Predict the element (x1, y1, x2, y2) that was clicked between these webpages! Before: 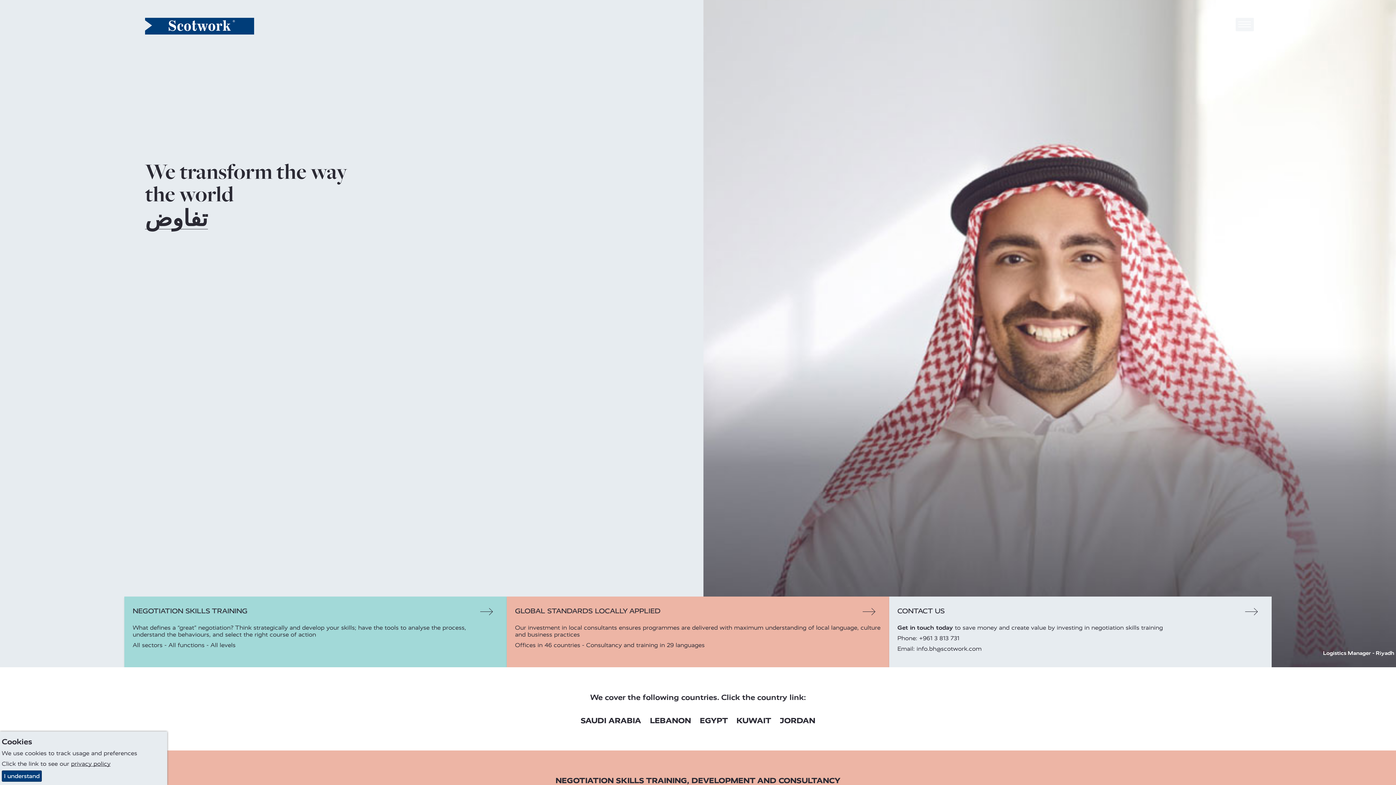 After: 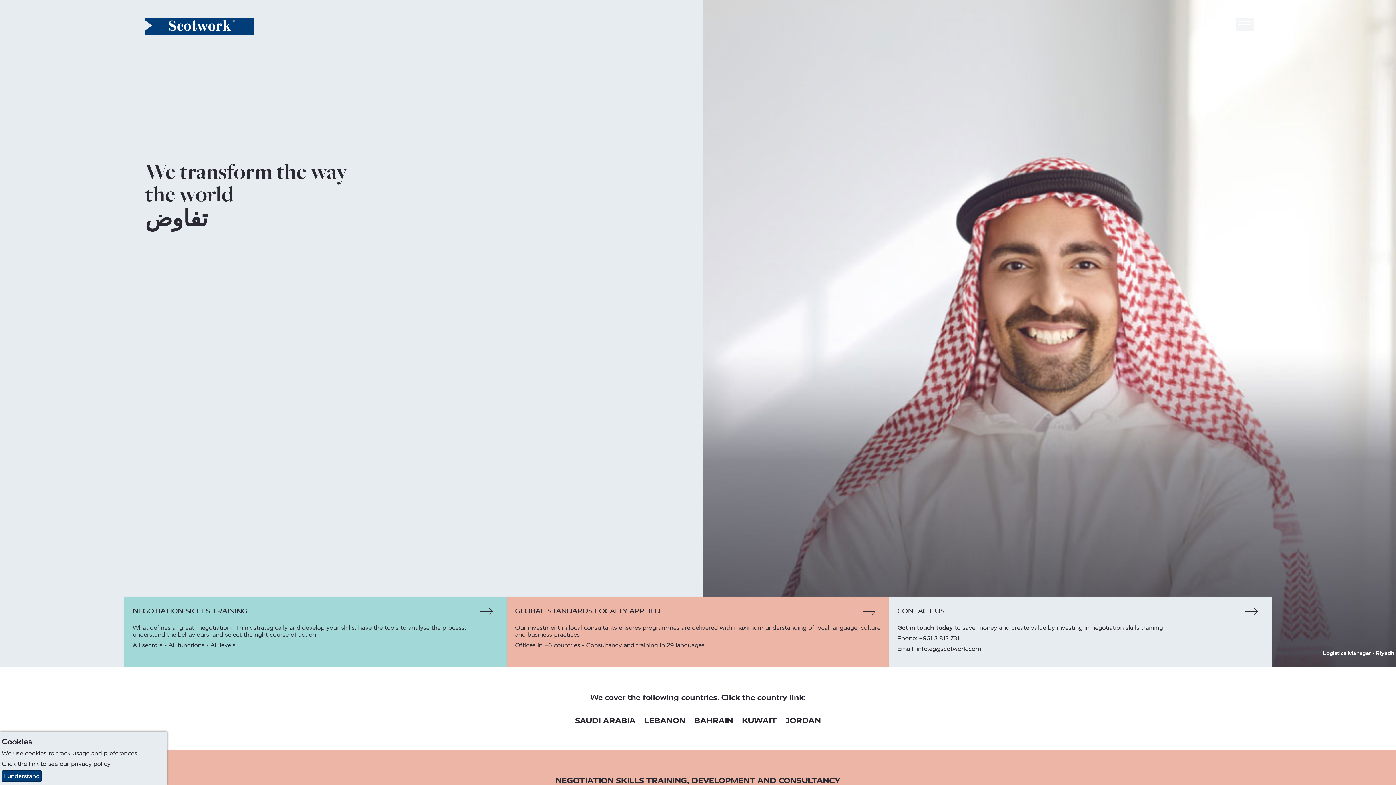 Action: bbox: (700, 716, 727, 725) label: EGYPT